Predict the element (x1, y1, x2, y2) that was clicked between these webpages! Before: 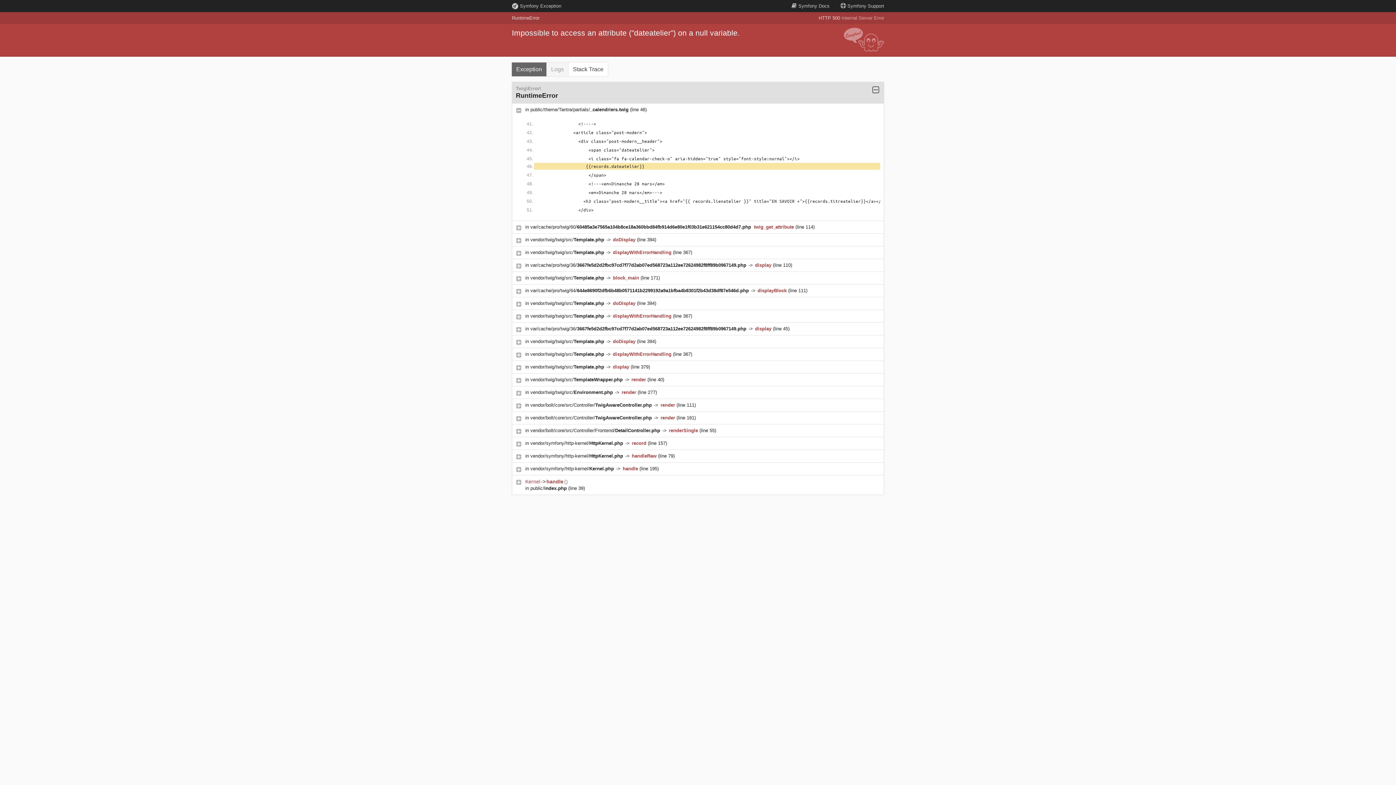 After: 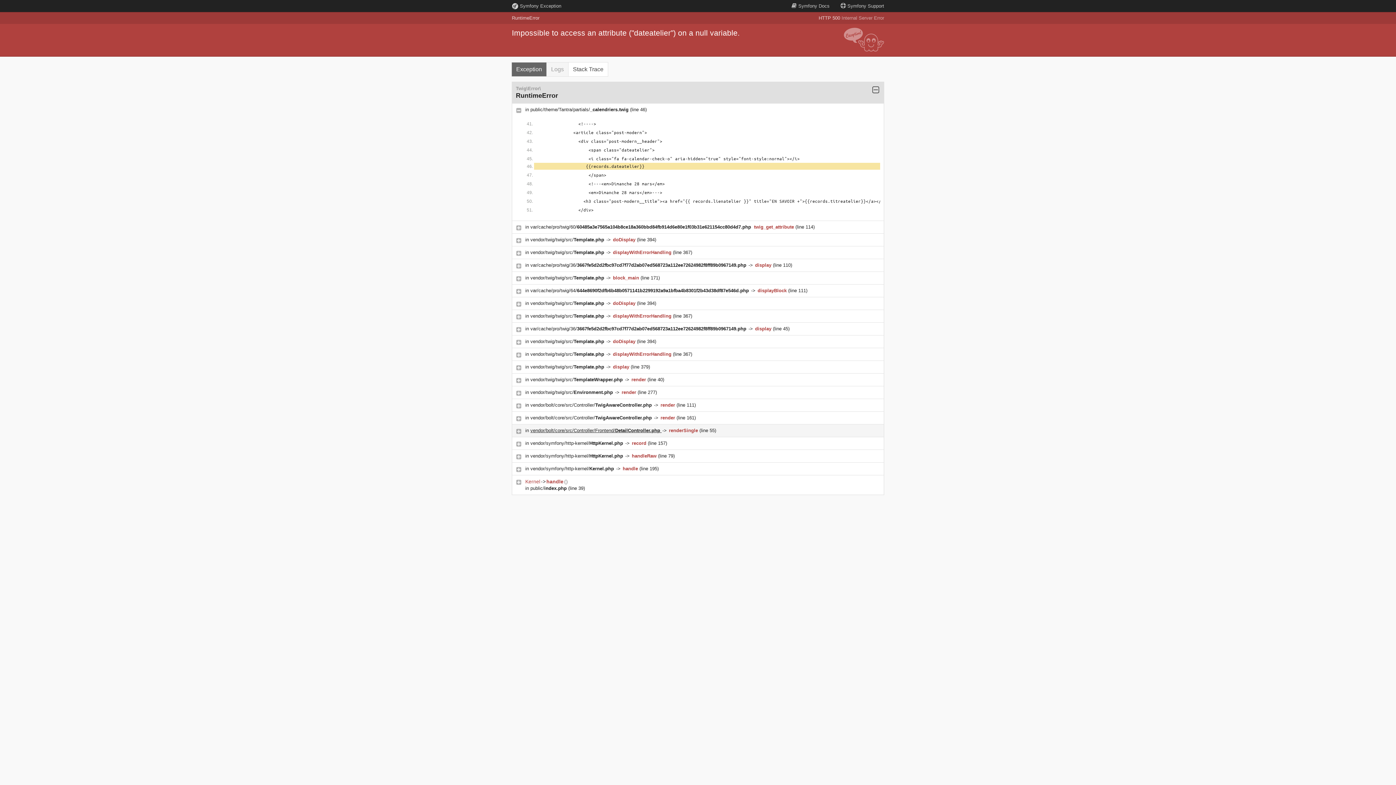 Action: label: vendor/bolt/core/src/Controller/Frontend/DetailController.php  bbox: (530, 428, 661, 433)